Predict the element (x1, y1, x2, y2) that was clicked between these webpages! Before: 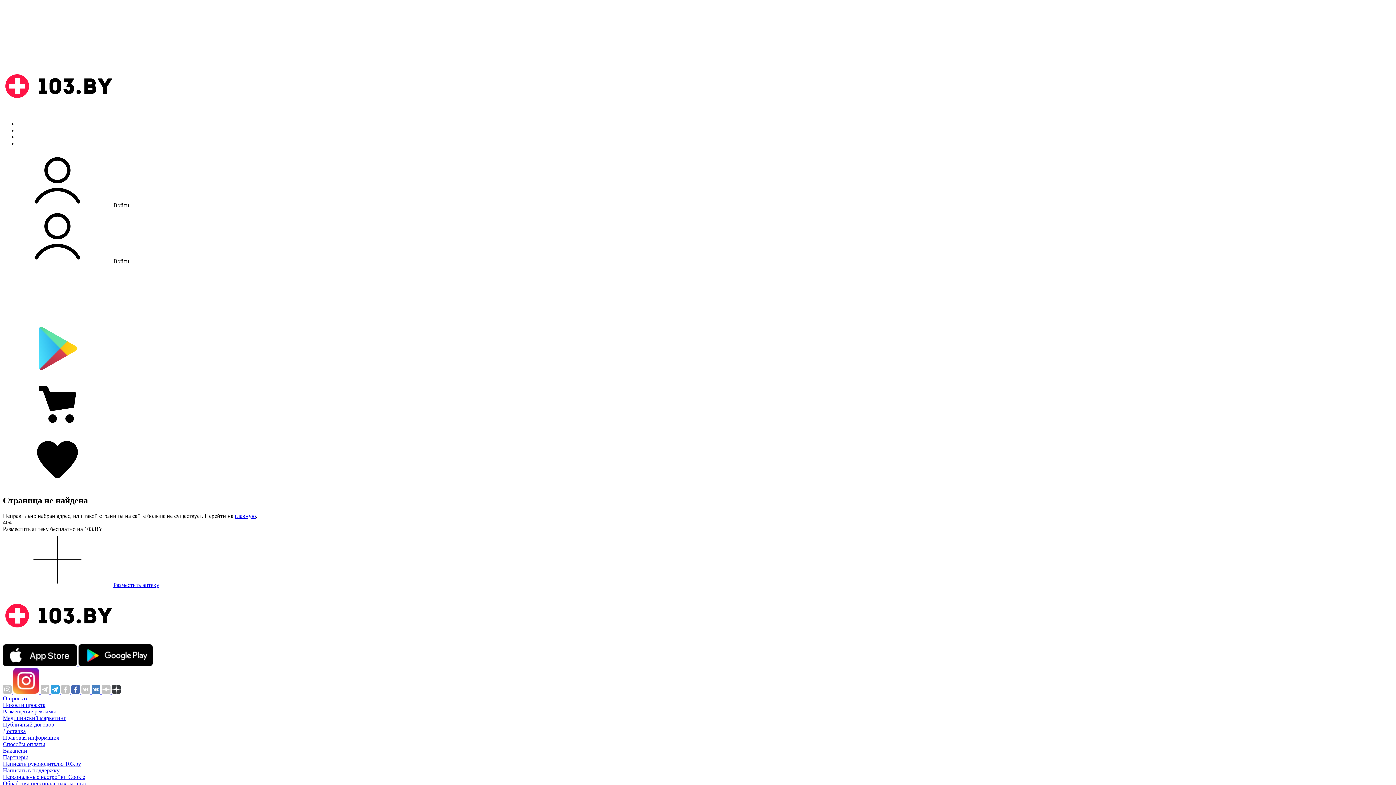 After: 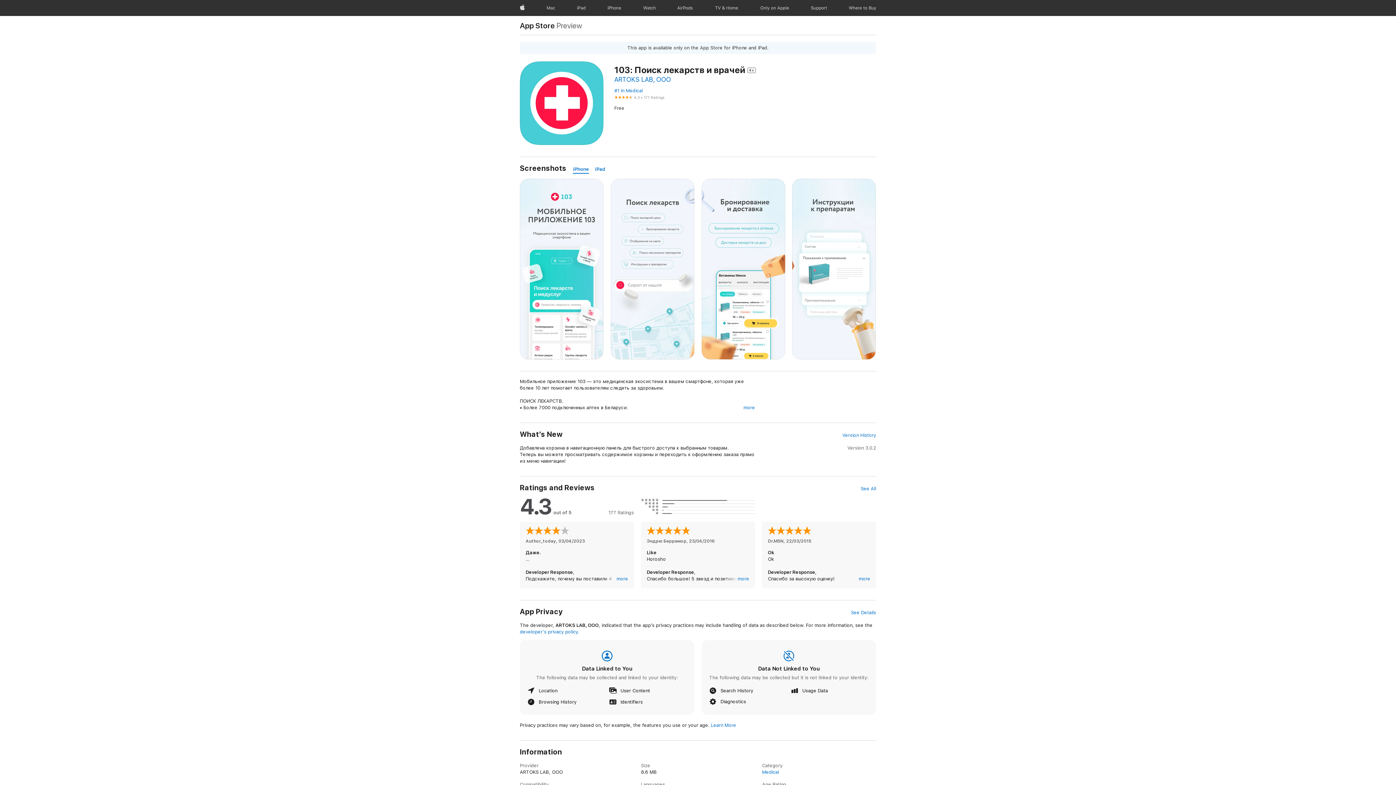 Action: bbox: (2, 661, 78, 667) label:  